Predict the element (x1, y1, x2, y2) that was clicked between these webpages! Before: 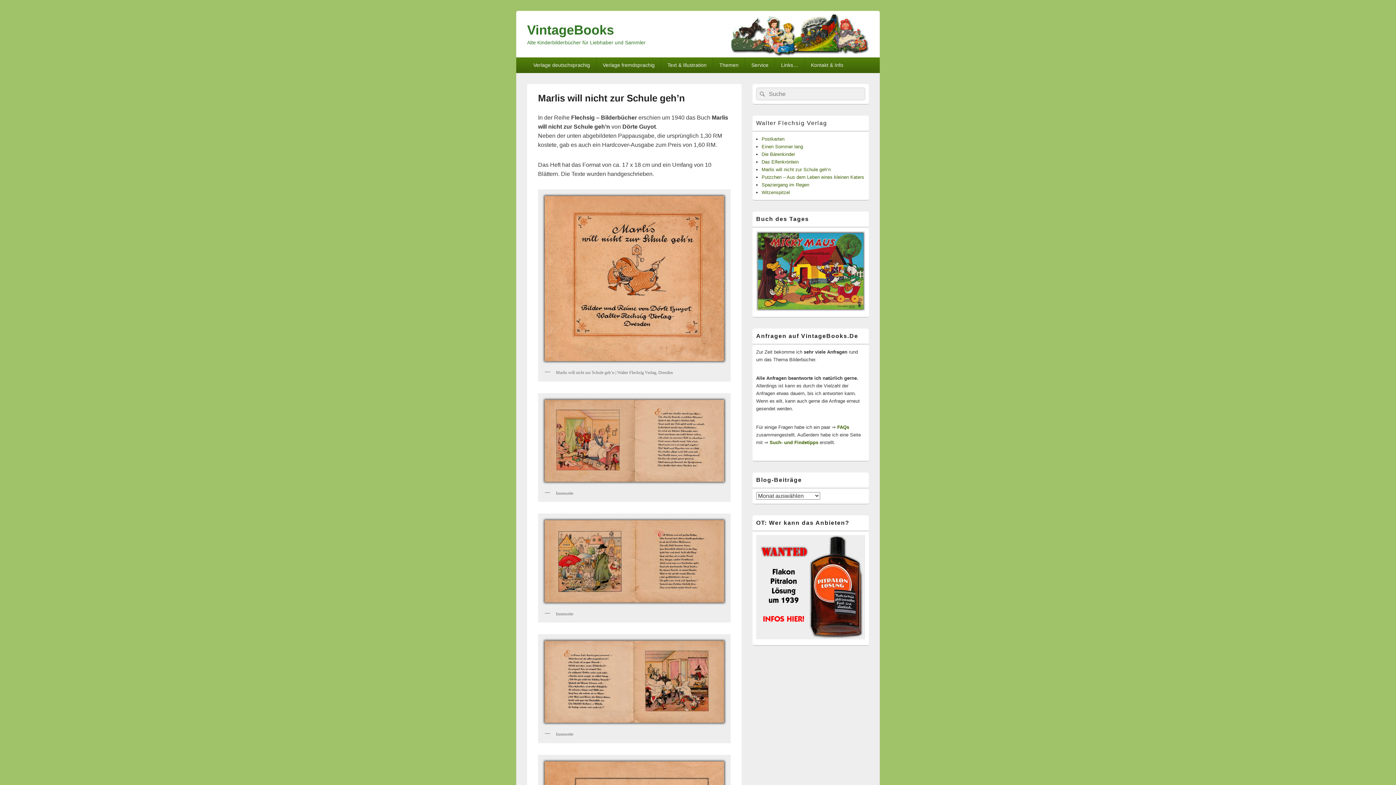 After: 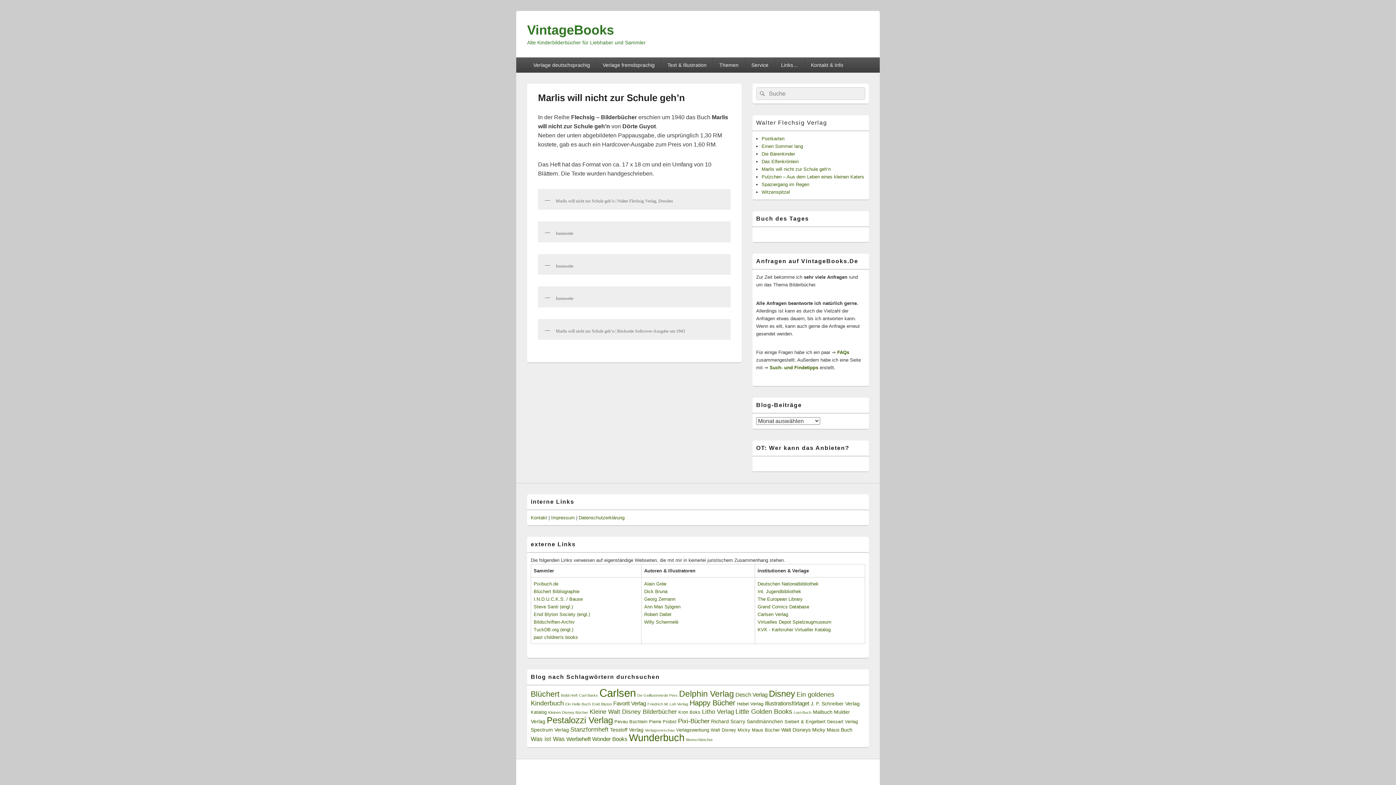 Action: label: Marlis will nicht zur Schule geh’n bbox: (761, 166, 830, 172)